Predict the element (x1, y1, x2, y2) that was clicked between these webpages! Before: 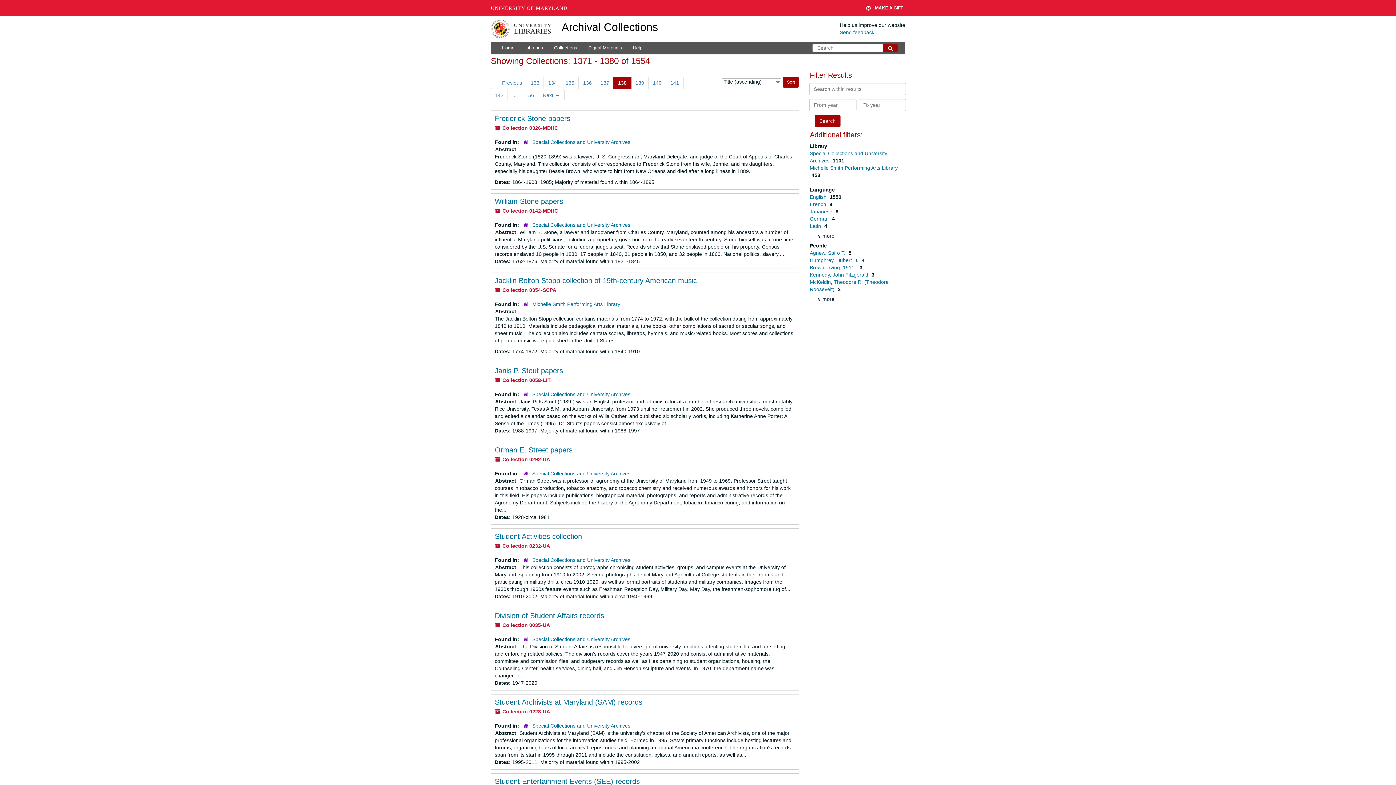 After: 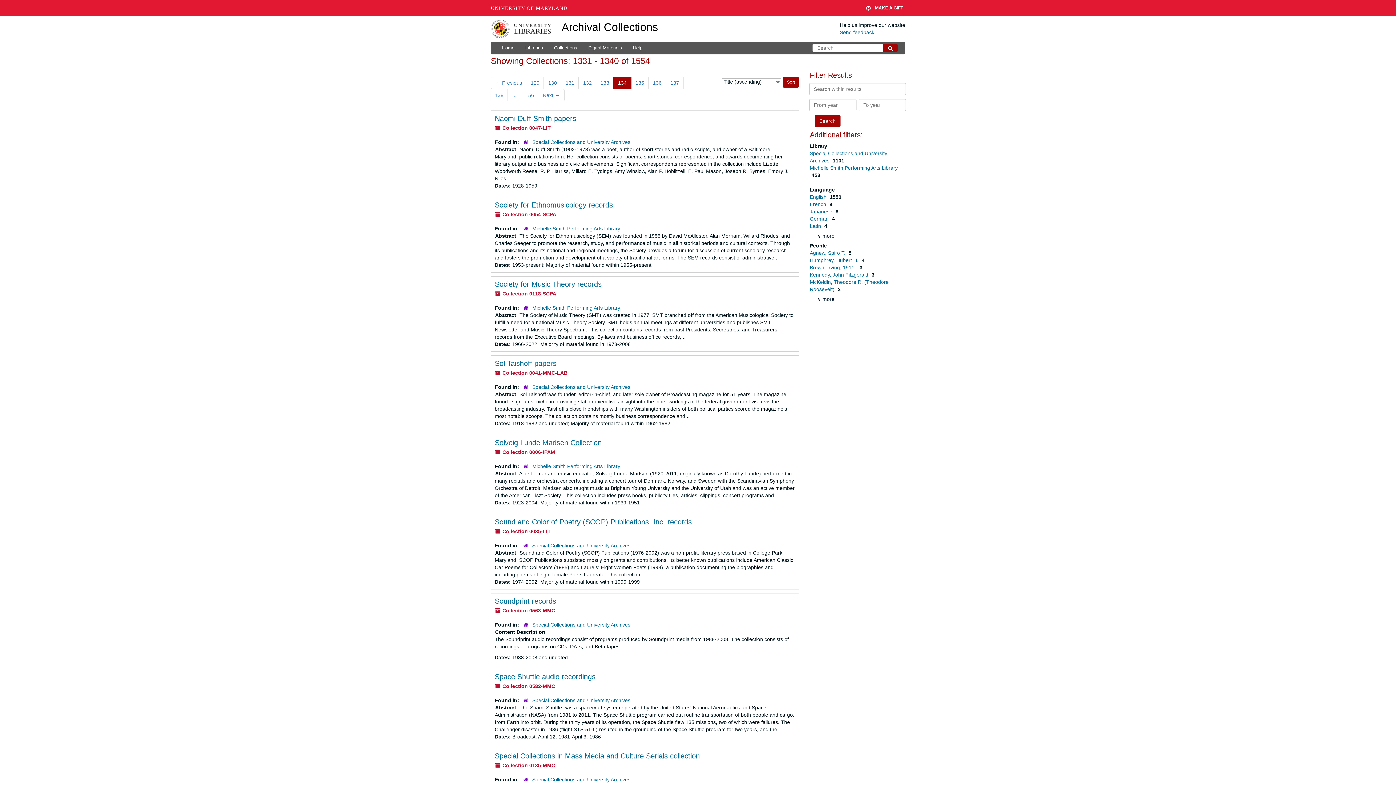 Action: label: 134 bbox: (543, 76, 561, 89)